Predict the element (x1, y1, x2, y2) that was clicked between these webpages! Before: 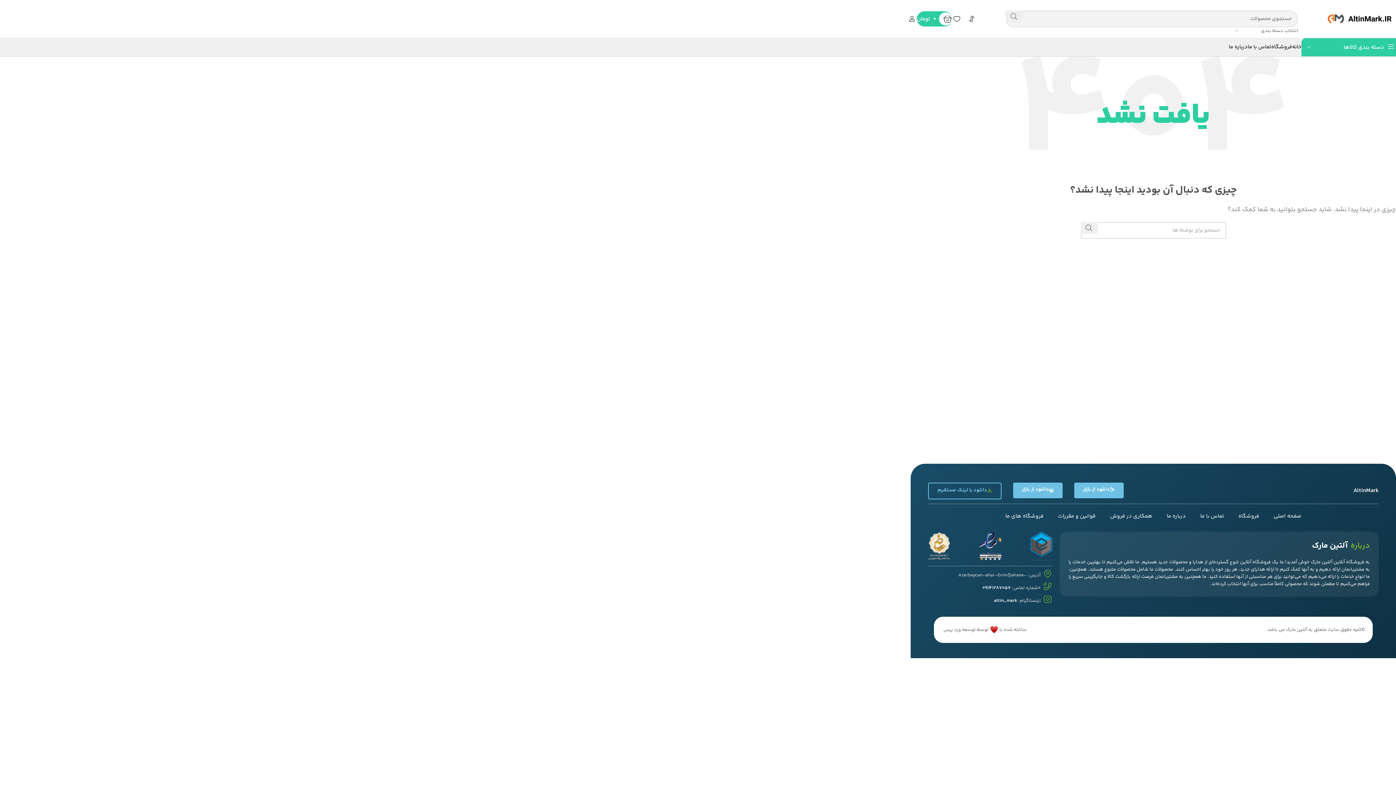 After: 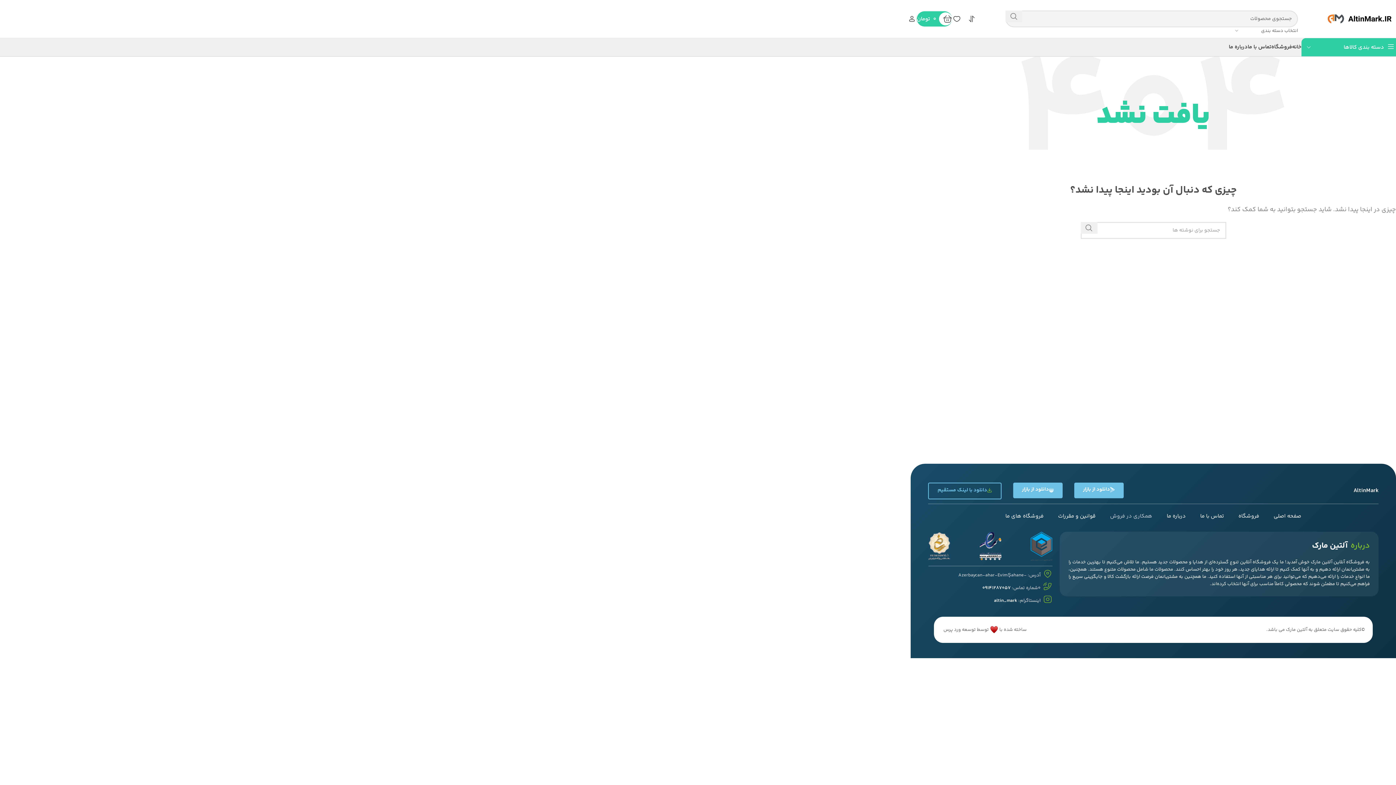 Action: bbox: (1110, 512, 1152, 521) label: همکاری در فروش